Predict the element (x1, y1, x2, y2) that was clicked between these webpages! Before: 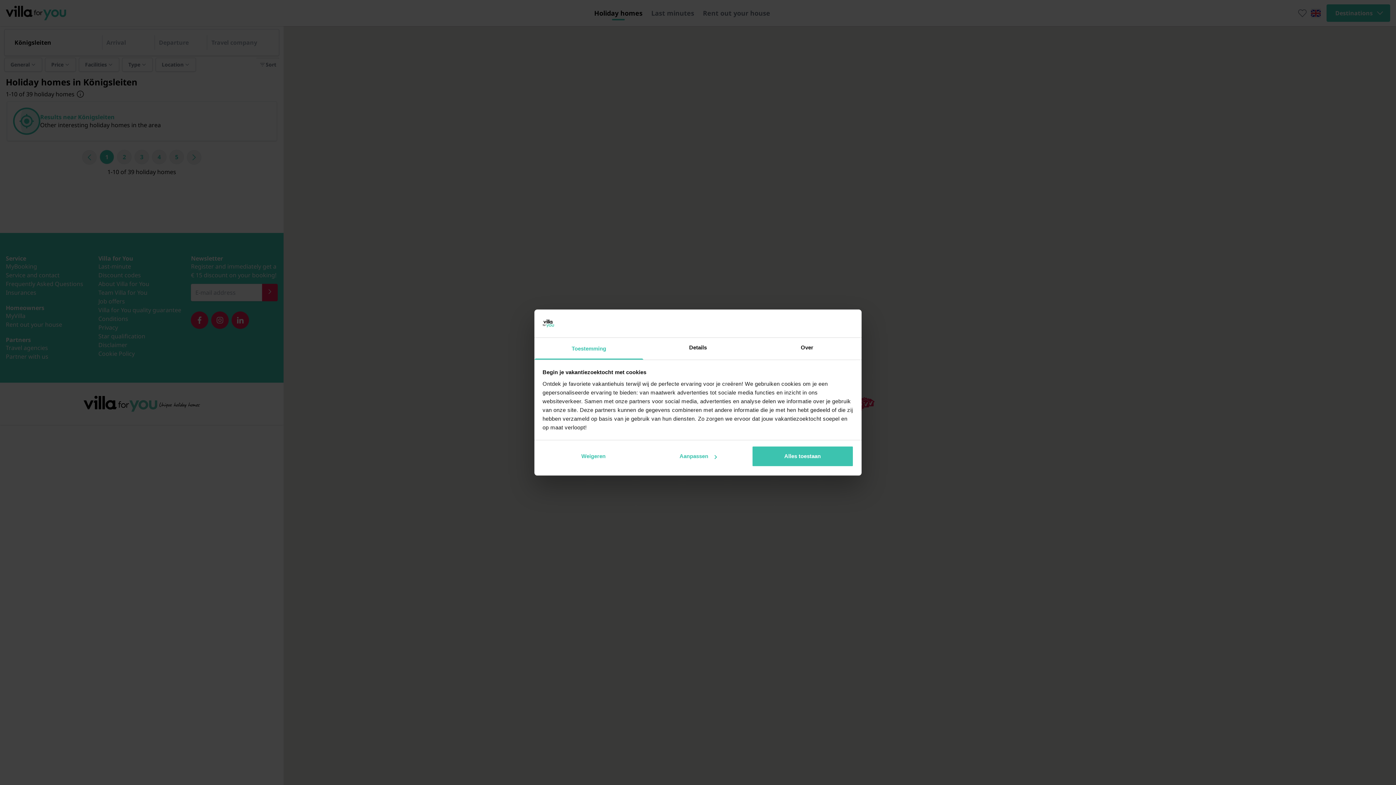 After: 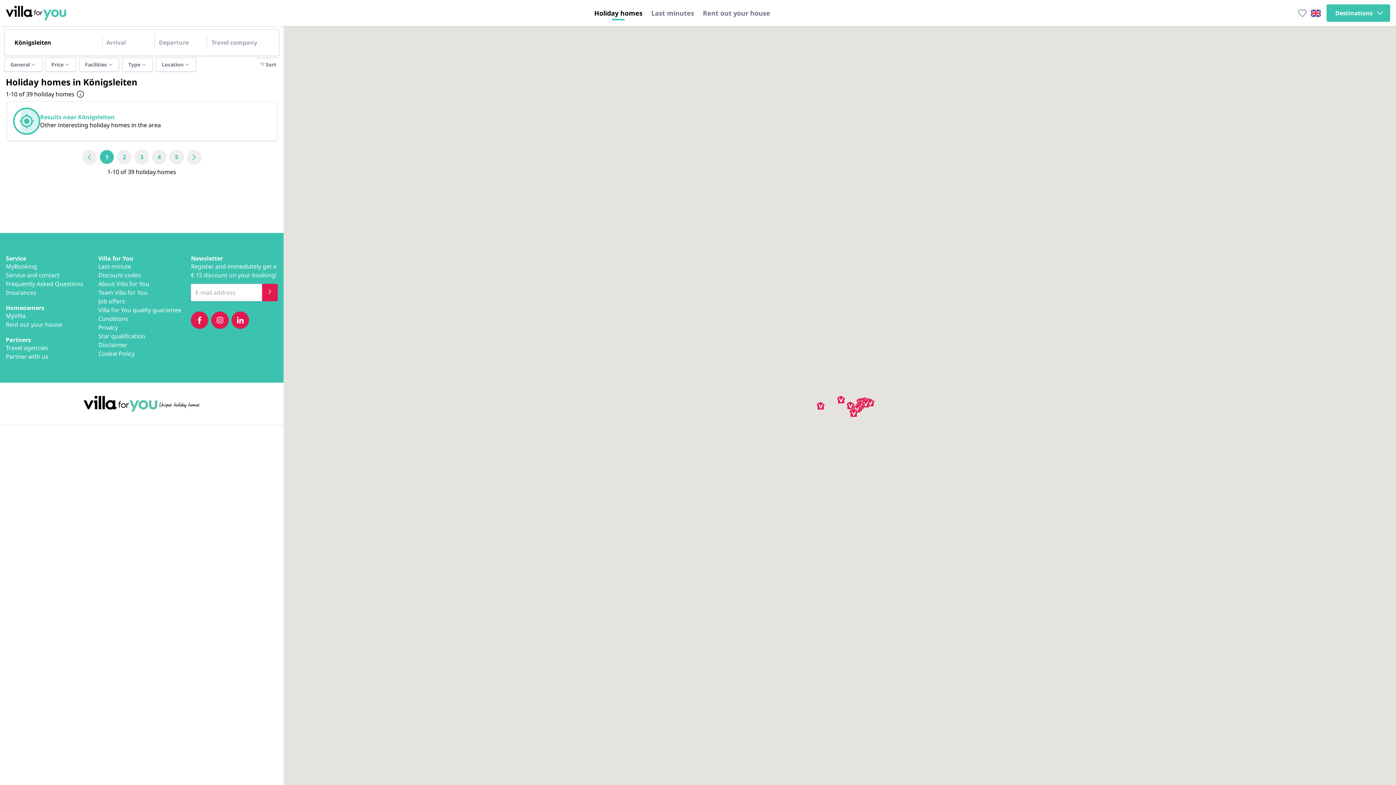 Action: bbox: (542, 446, 644, 467) label: Weigeren